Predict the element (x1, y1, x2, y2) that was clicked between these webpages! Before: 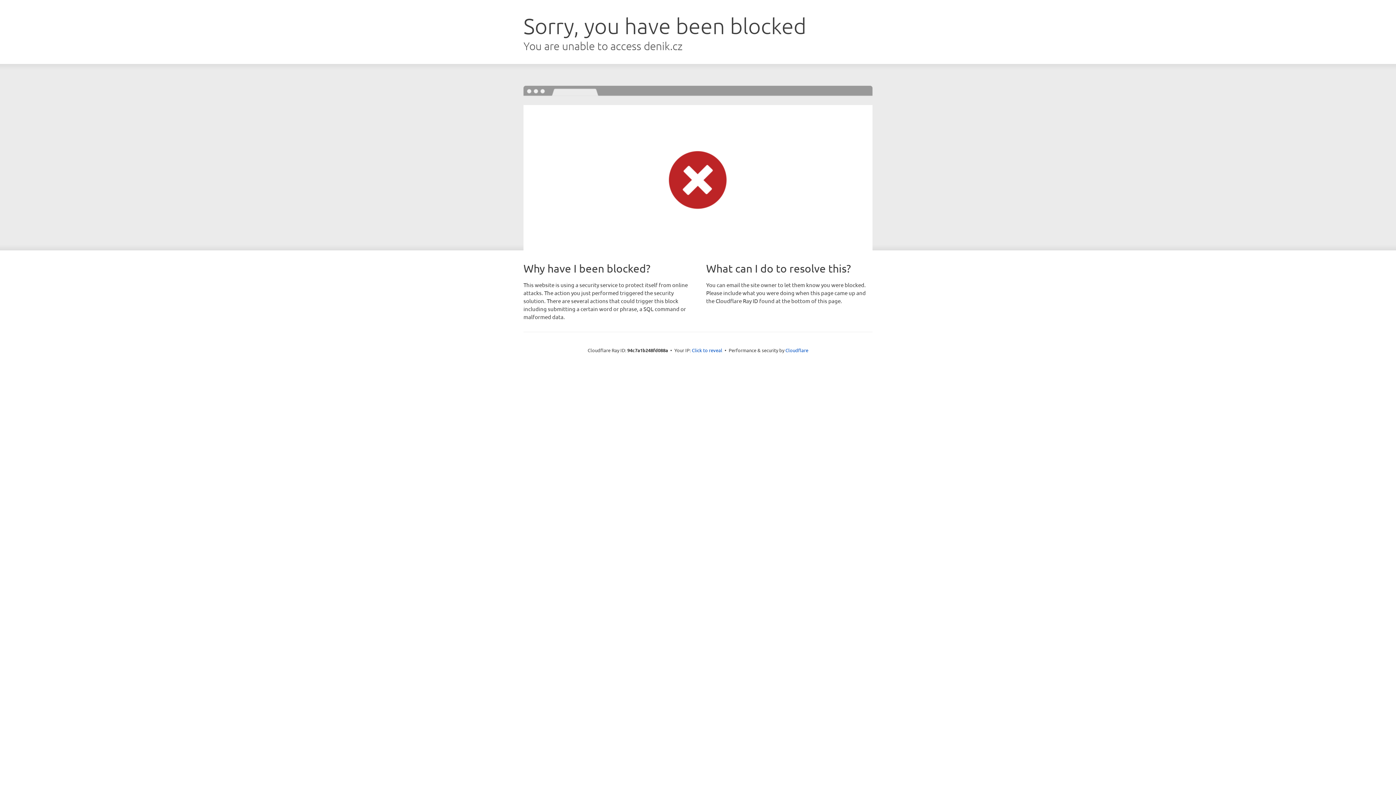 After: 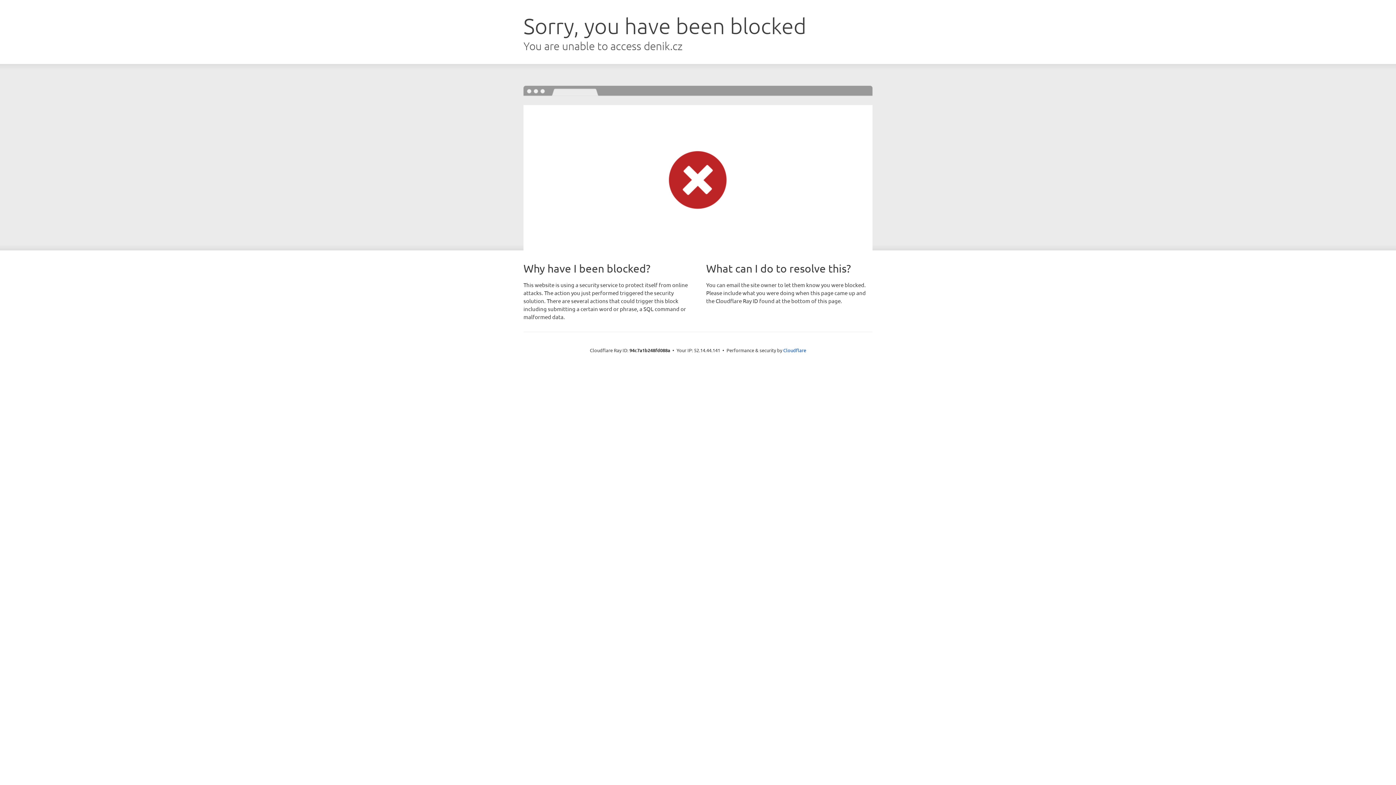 Action: bbox: (692, 346, 722, 353) label: Click to reveal